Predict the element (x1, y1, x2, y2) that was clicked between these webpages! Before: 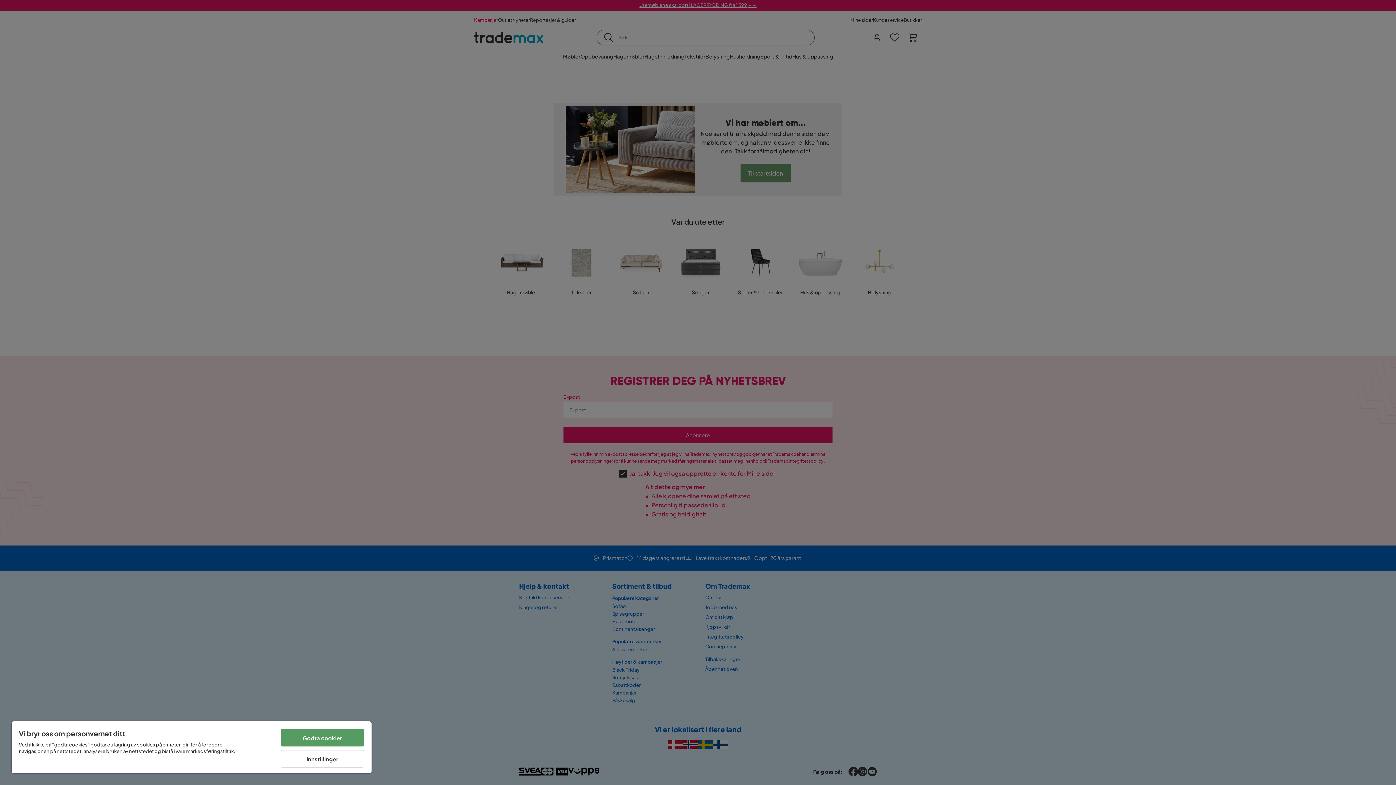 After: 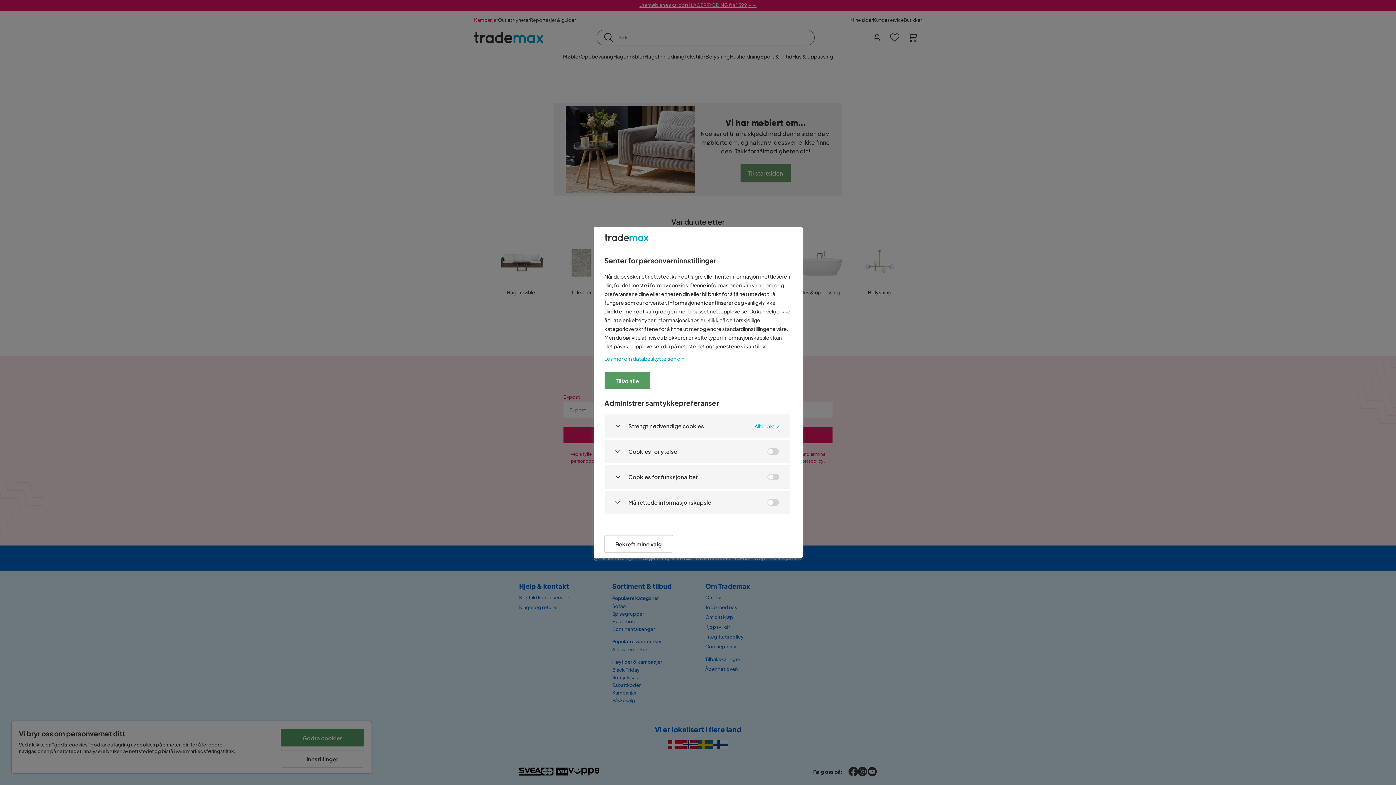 Action: bbox: (280, 750, 364, 768) label: Innstillinger